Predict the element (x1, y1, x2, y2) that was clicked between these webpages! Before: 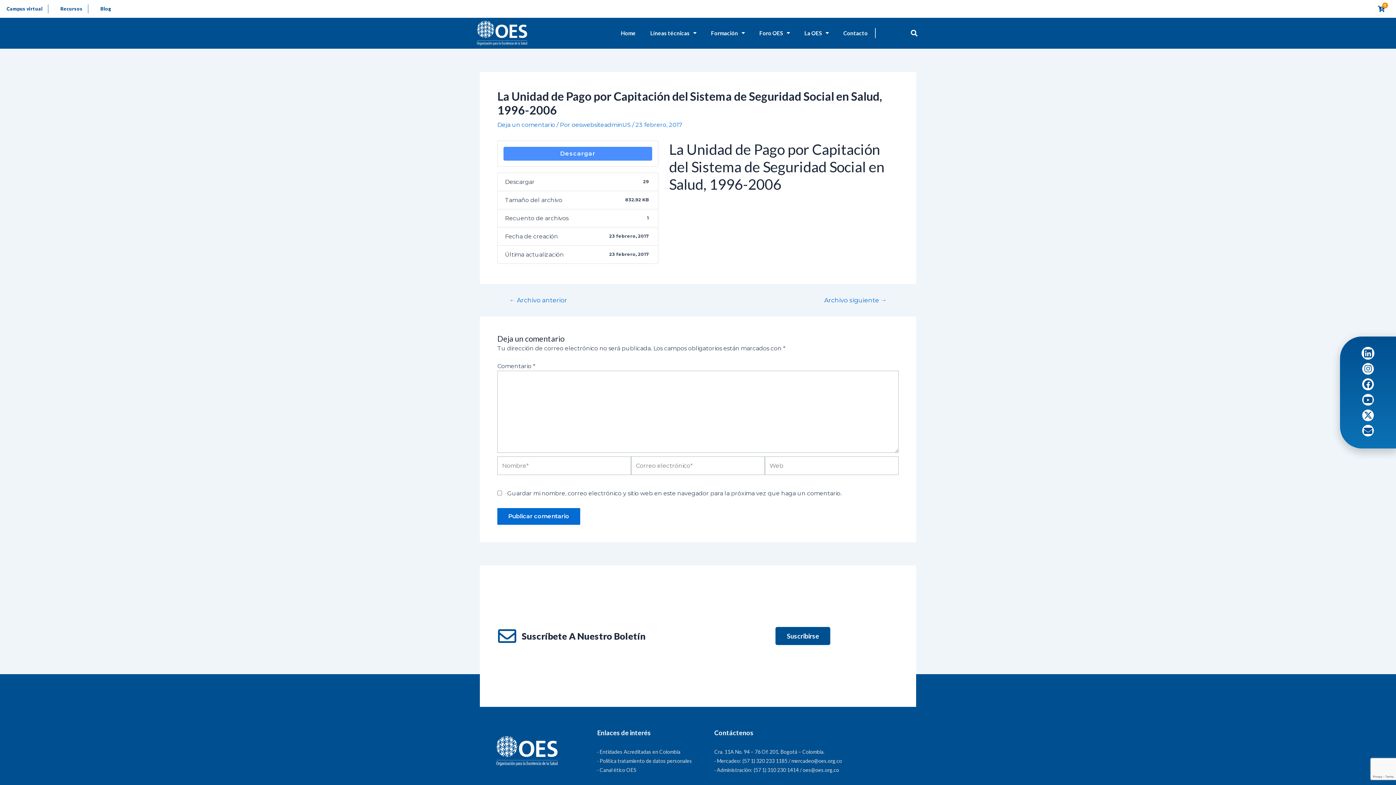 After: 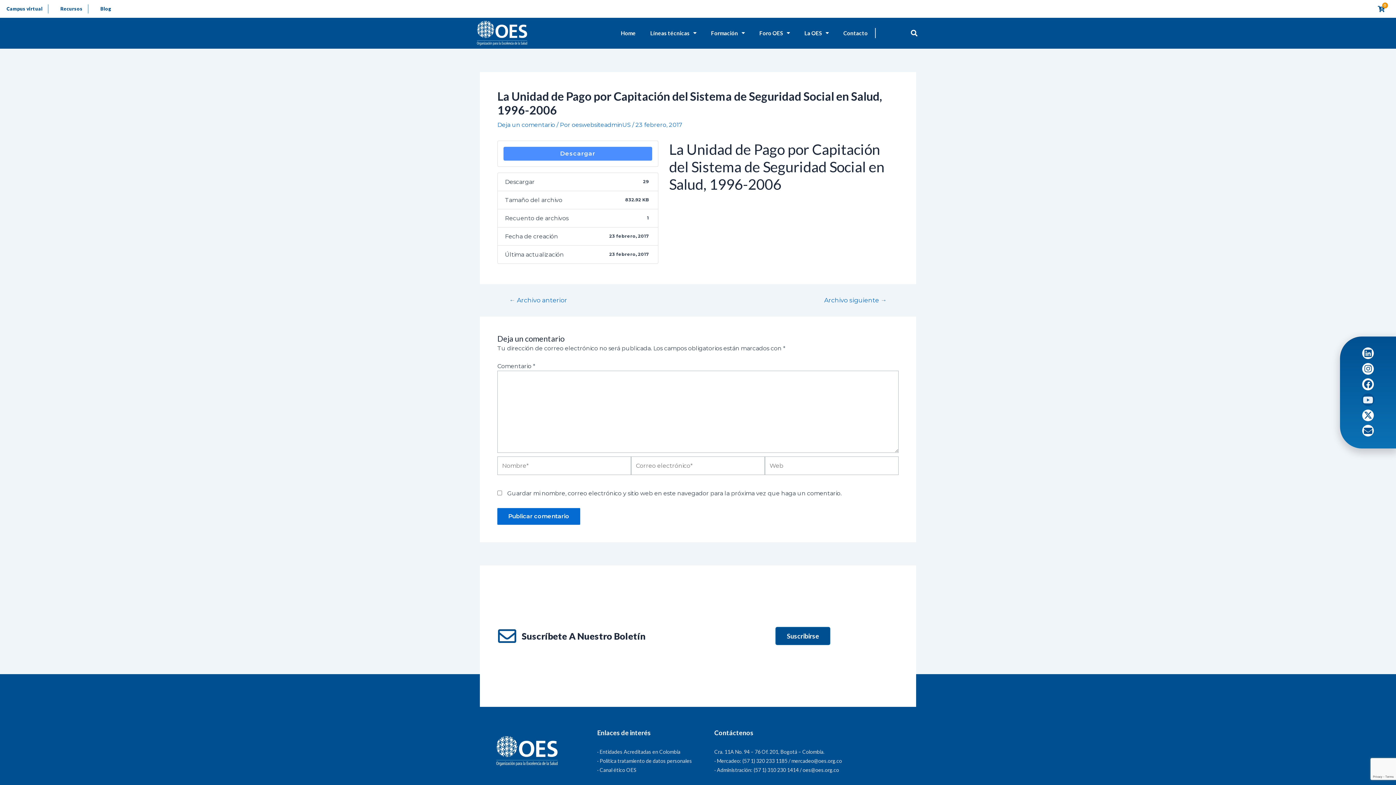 Action: bbox: (1362, 394, 1374, 405) label: Youtube